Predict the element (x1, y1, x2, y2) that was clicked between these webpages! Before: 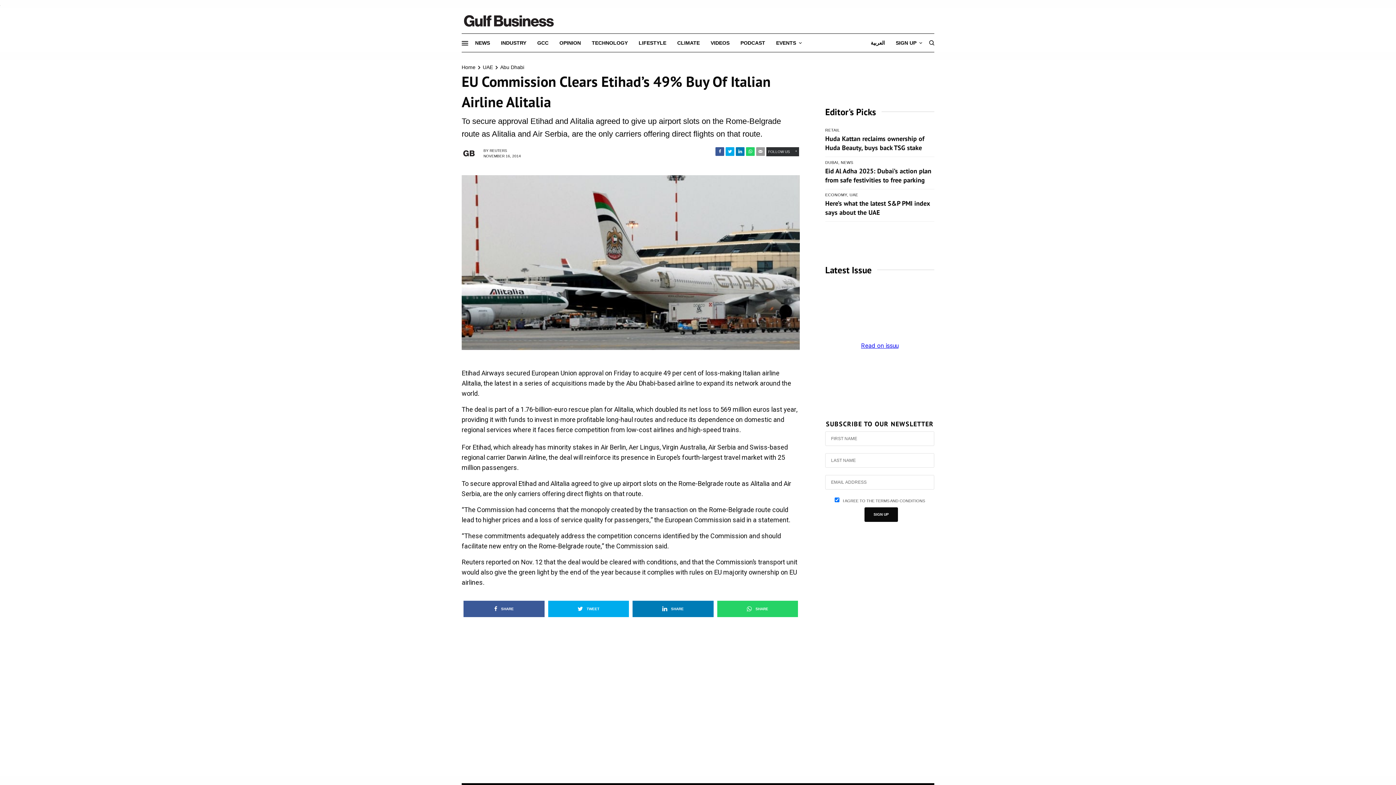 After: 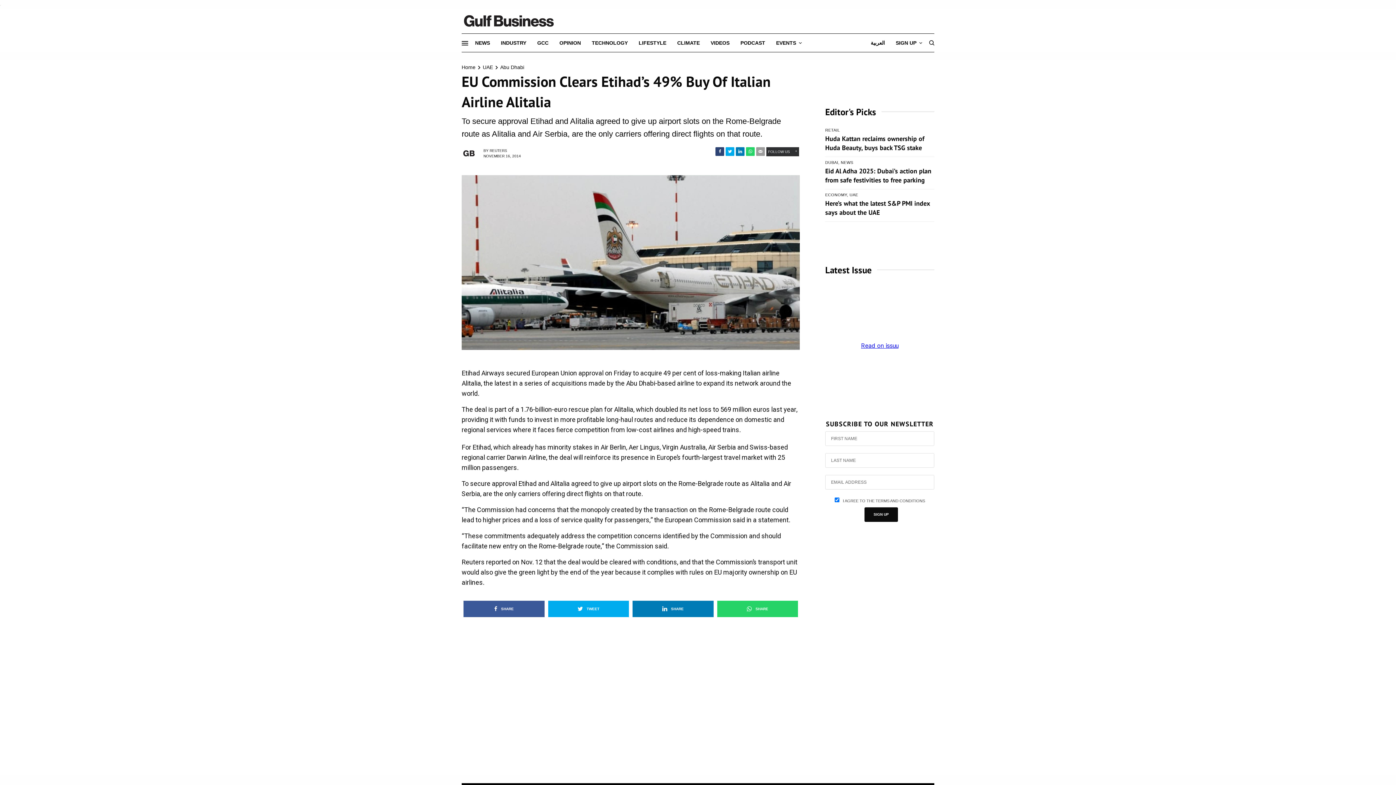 Action: bbox: (715, 161, 724, 170)